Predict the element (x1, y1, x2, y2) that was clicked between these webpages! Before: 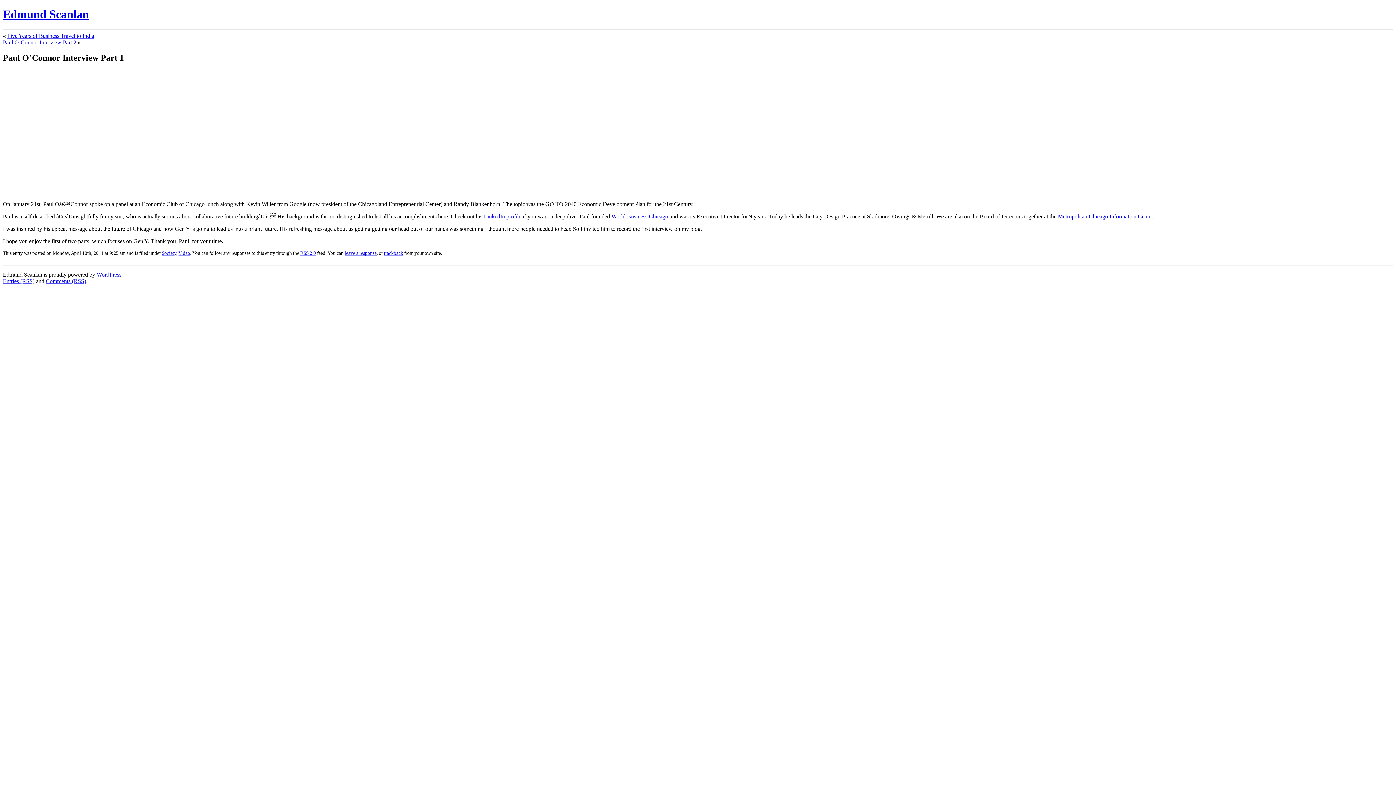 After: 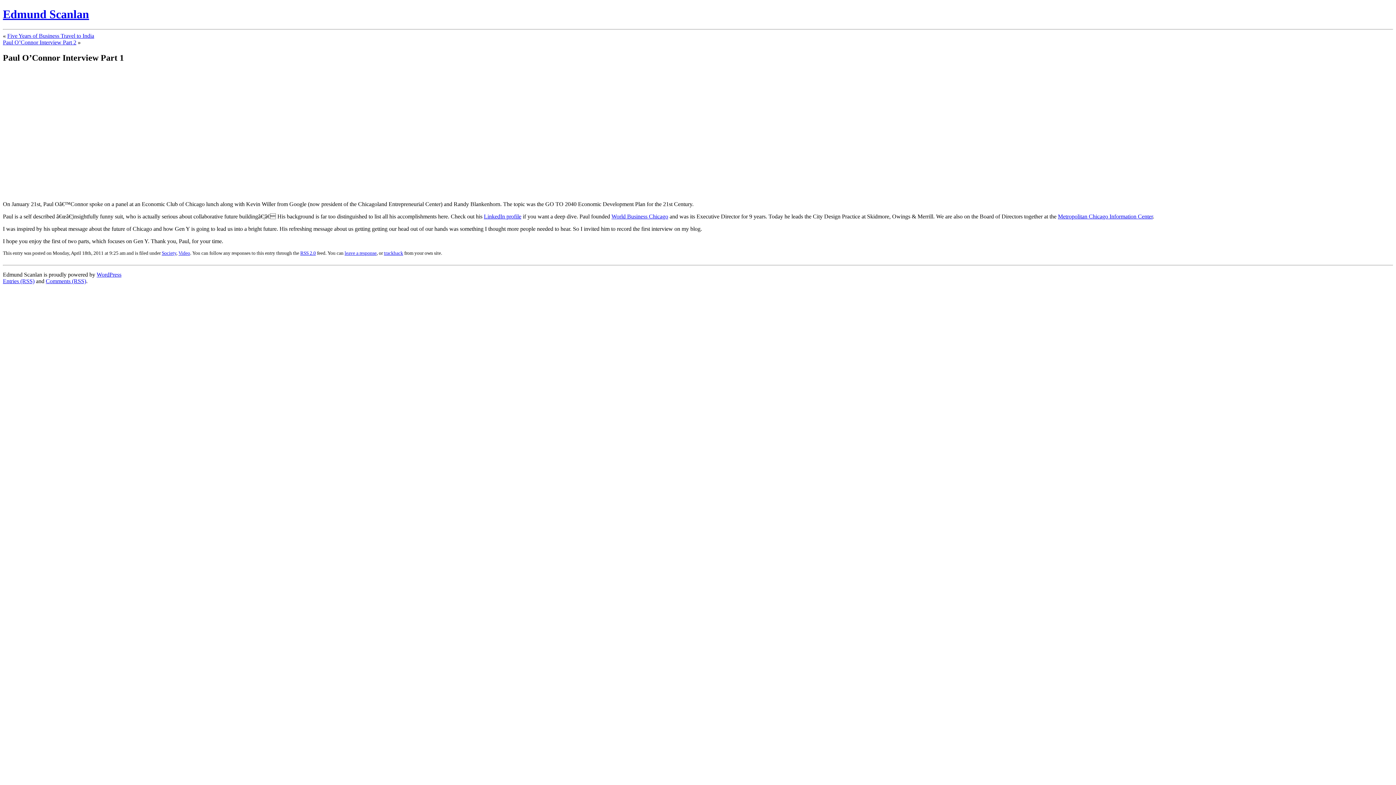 Action: label: trackback bbox: (384, 250, 403, 255)